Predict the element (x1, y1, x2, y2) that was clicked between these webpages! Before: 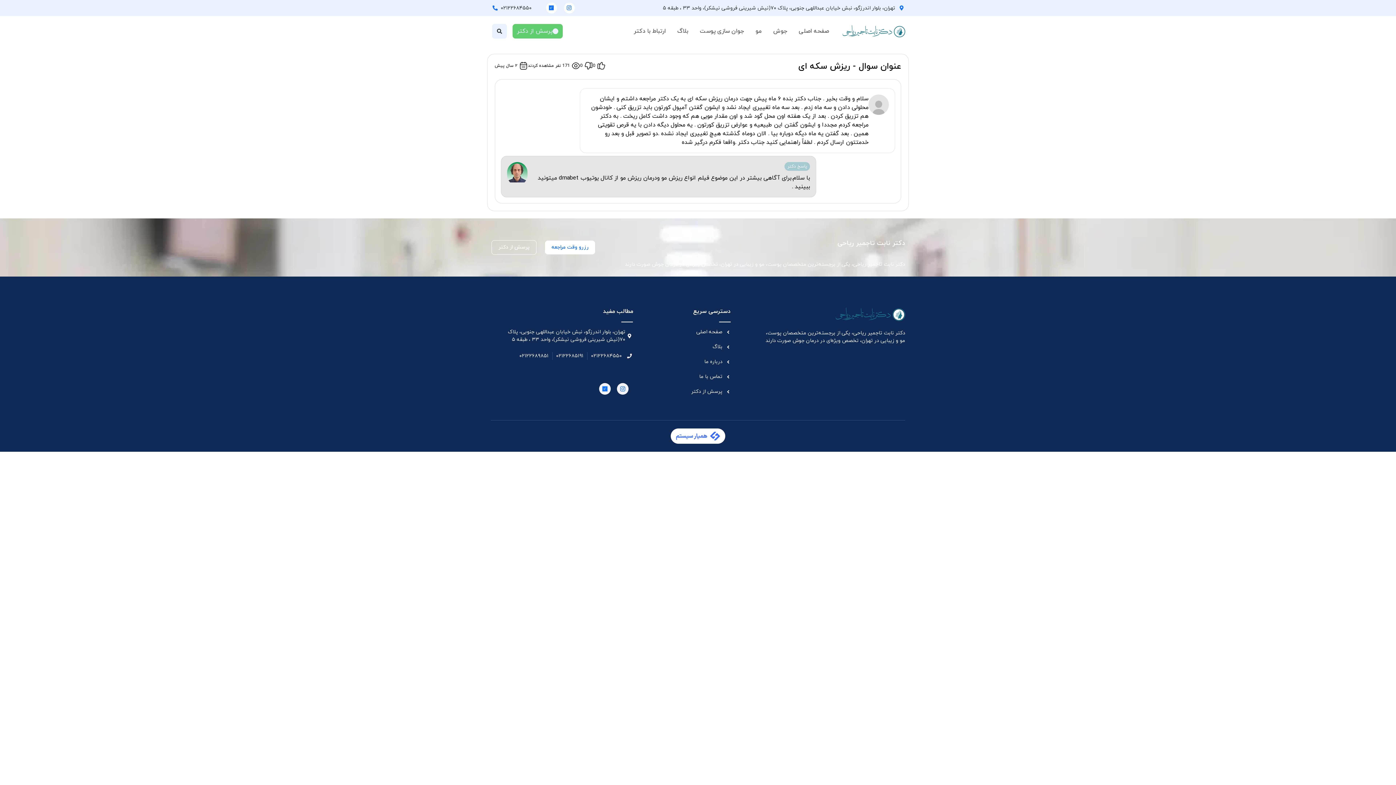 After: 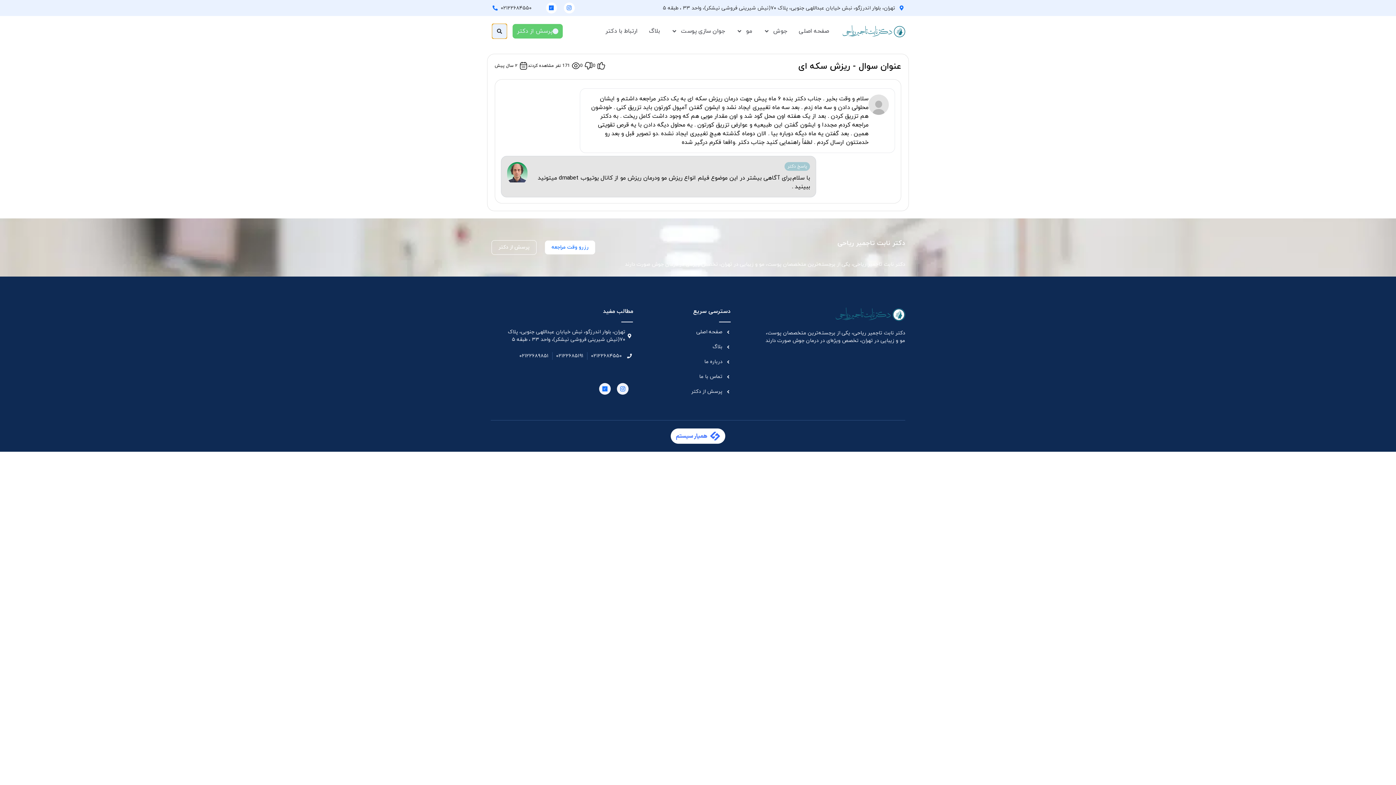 Action: bbox: (492, 24, 506, 38) label: جستجو